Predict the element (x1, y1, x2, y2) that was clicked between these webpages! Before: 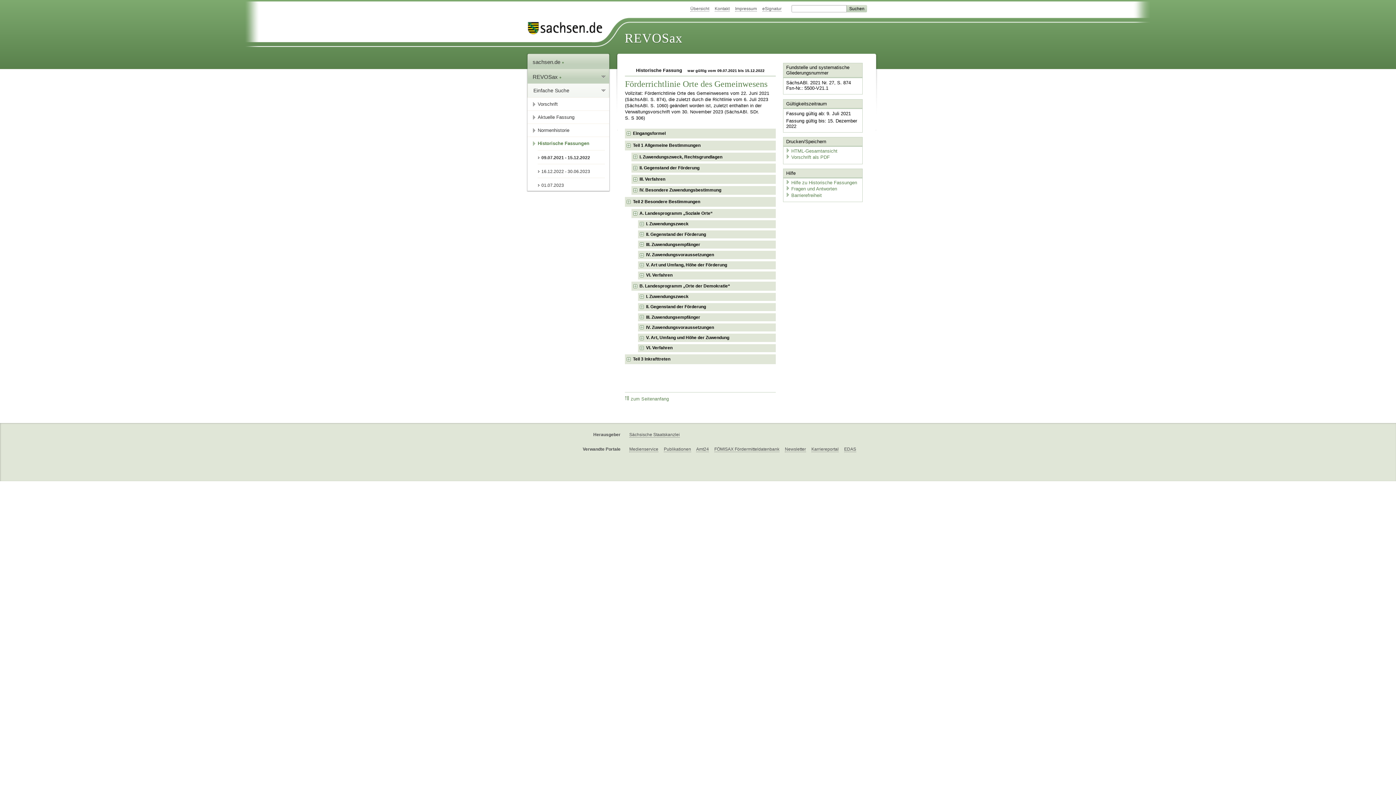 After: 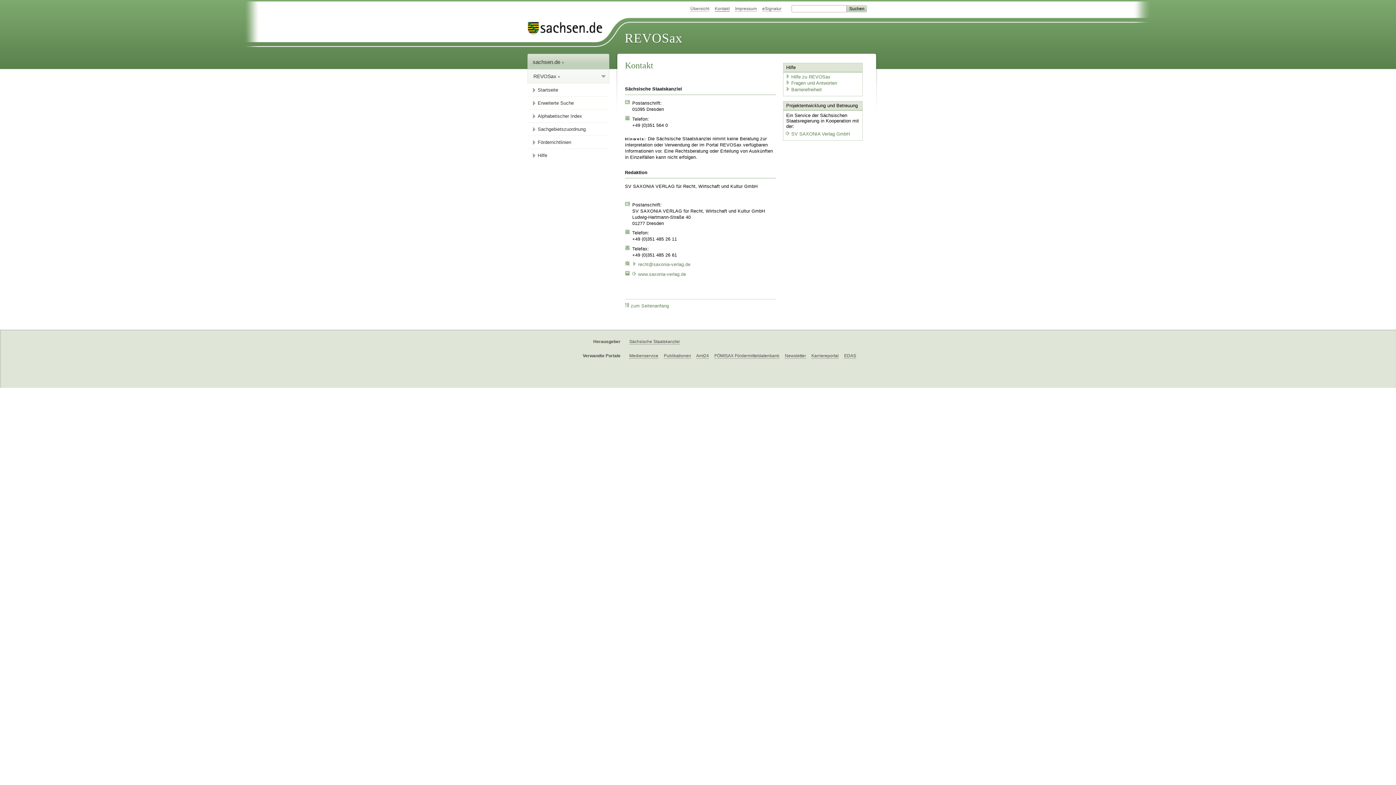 Action: bbox: (714, 6, 729, 11) label: Kontakt